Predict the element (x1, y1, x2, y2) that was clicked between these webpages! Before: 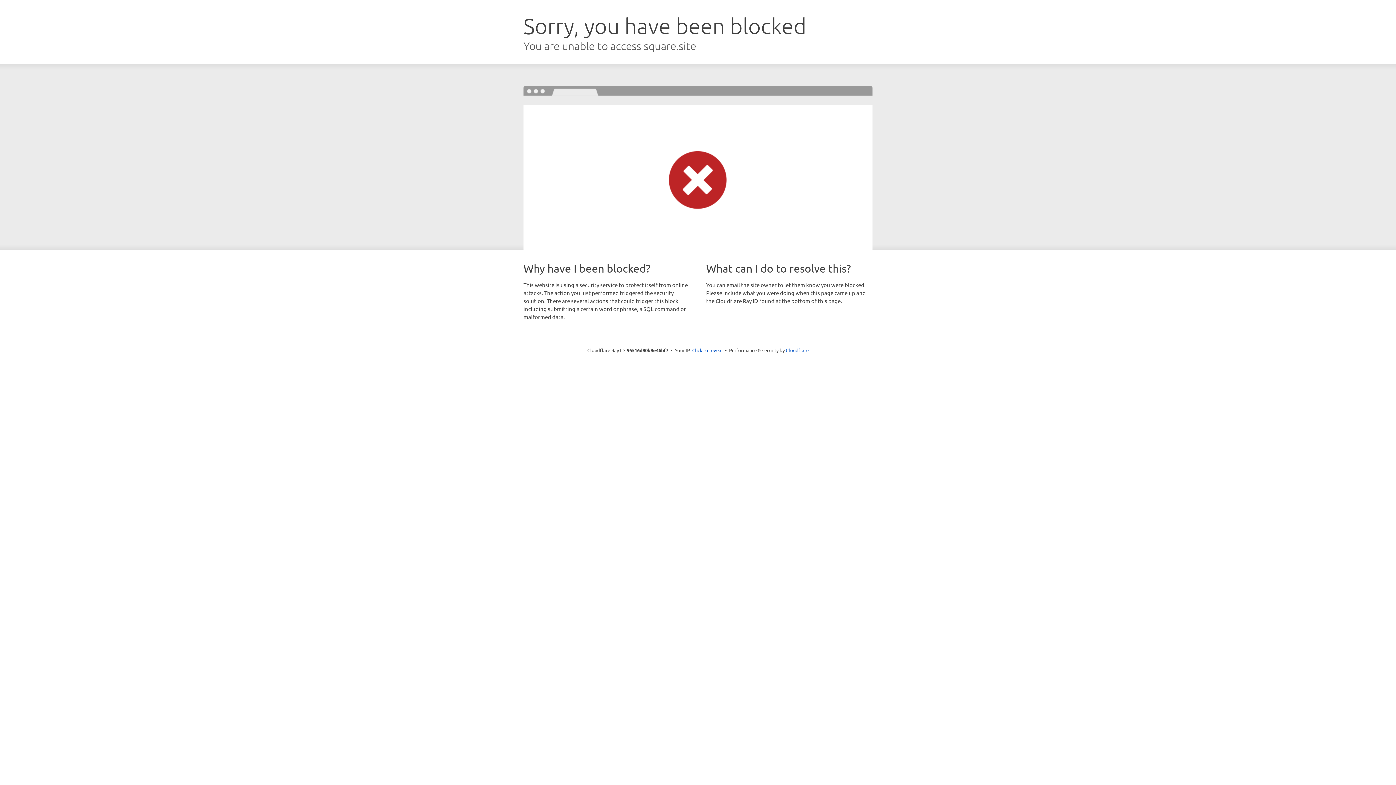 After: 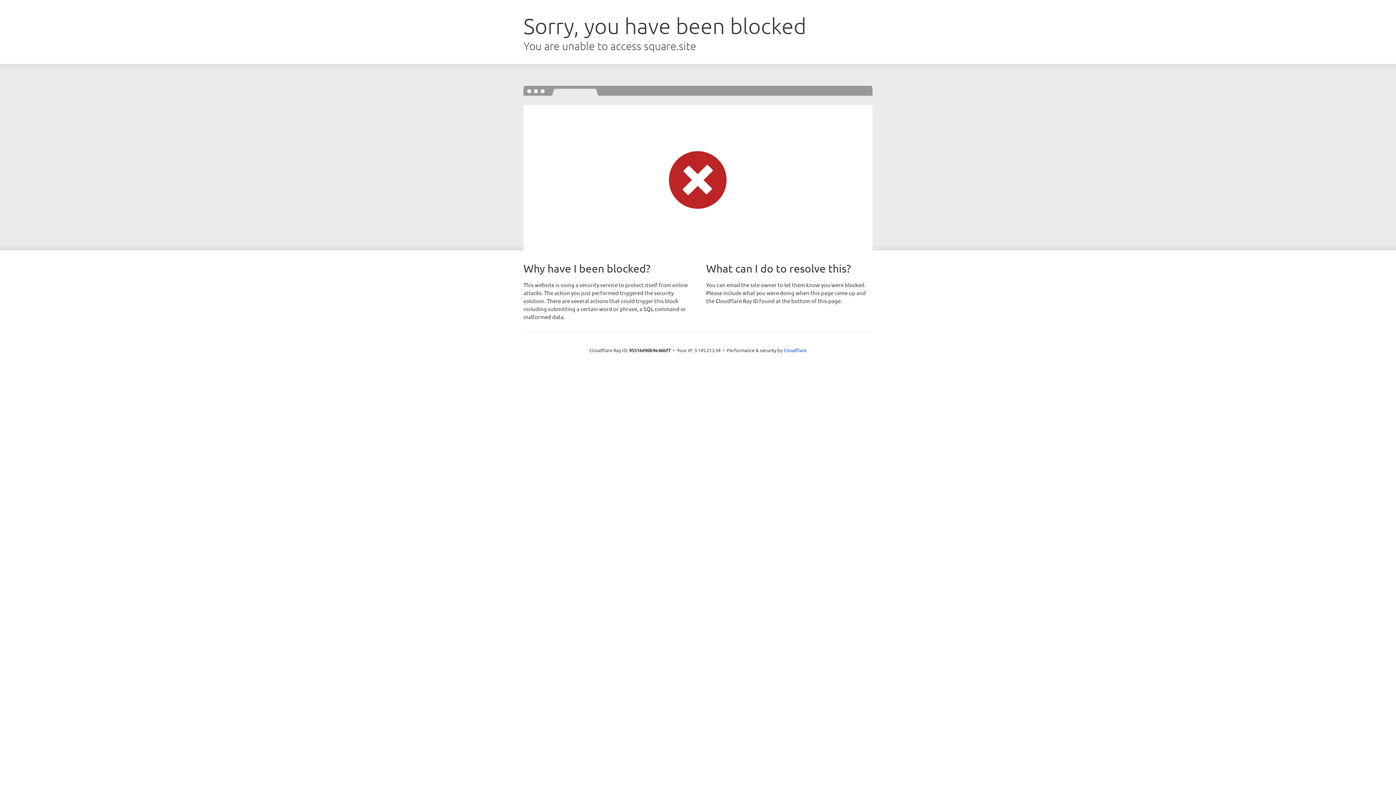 Action: label: Click to reveal bbox: (692, 346, 722, 353)